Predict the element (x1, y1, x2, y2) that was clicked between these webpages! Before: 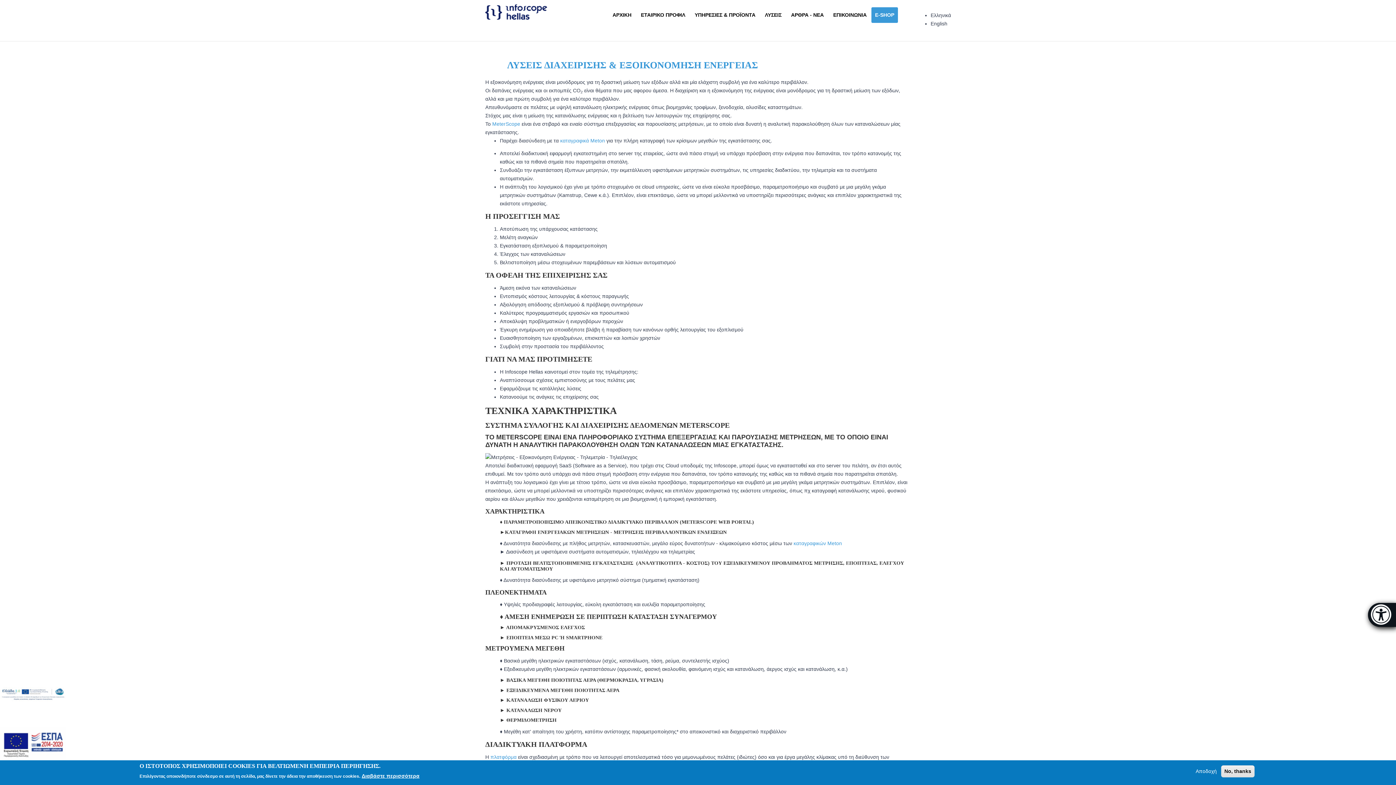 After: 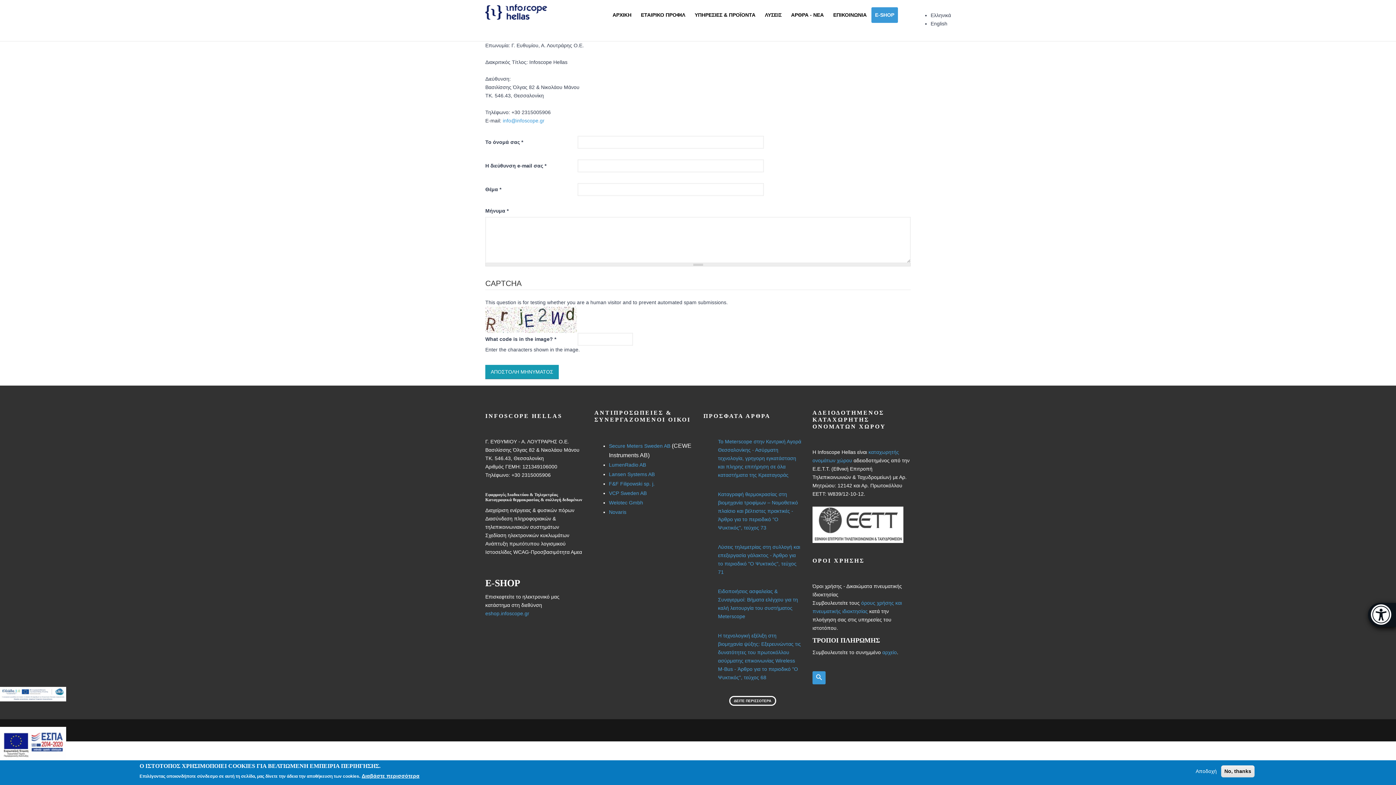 Action: label: ΕΠΙΚΟΙΝΩΝΙΑ bbox: (828, 0, 871, 30)